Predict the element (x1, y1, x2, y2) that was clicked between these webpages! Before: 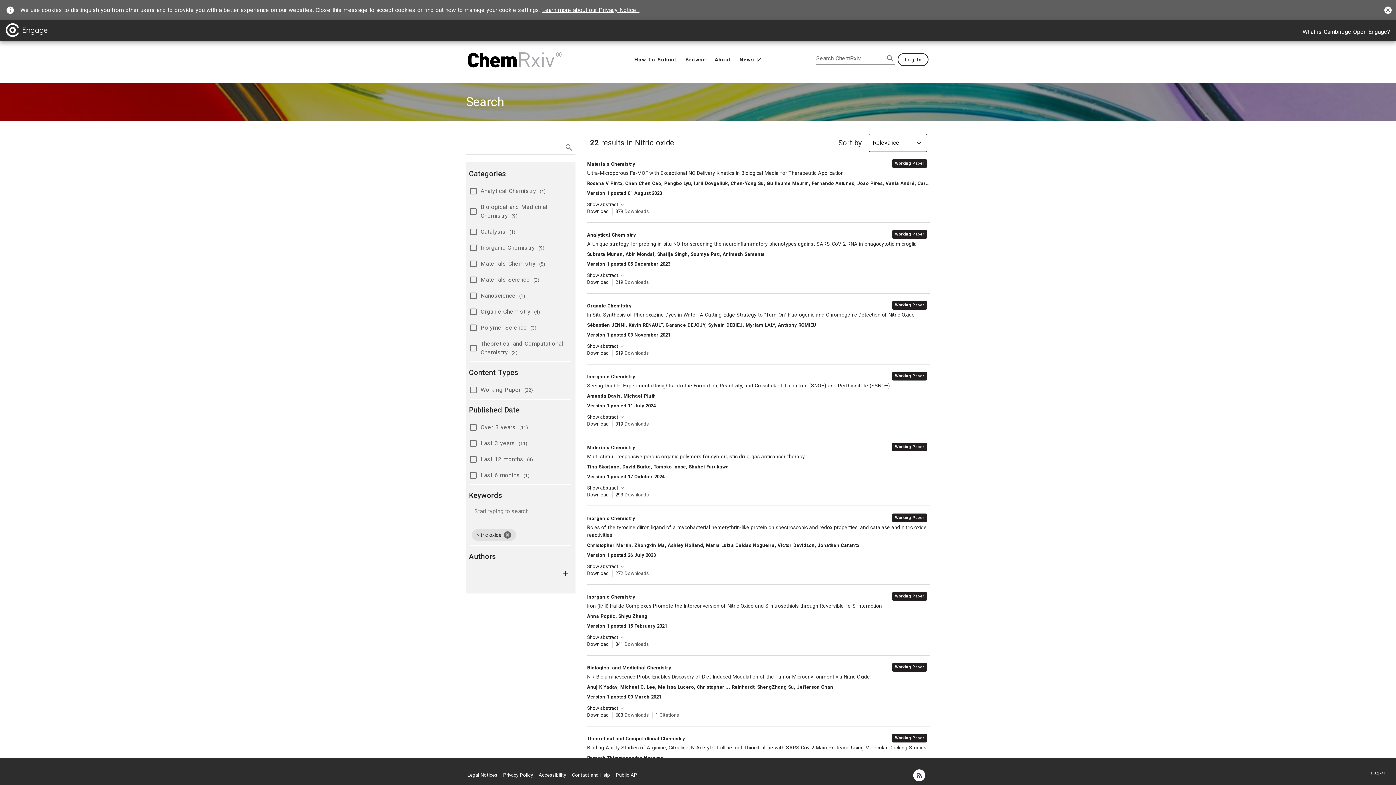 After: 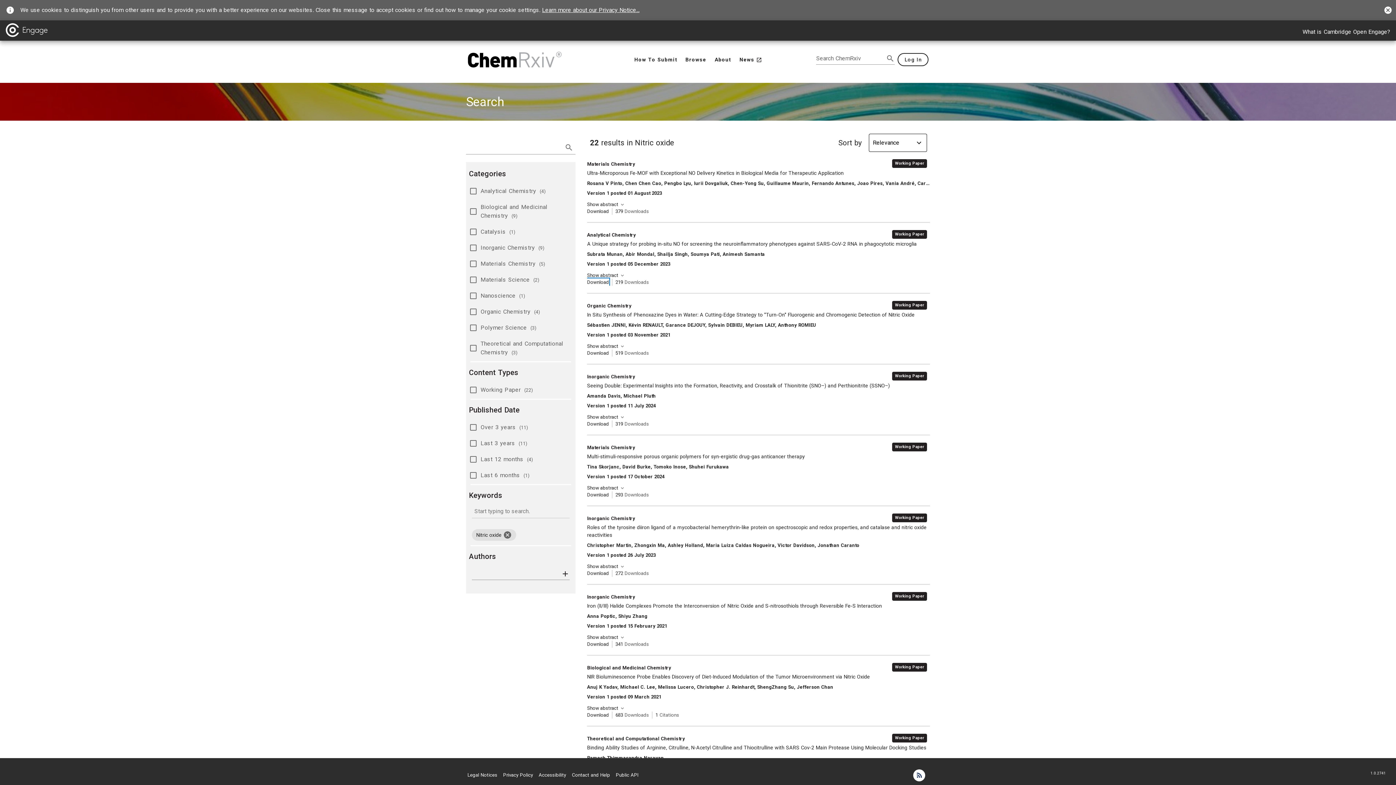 Action: label: Download A Unique strategy for probing in-situ NO for screening the neuroinflammatory phenotypes against SARS-CoV-2 RNA in phagocytotic microglia [opens in a new tab] bbox: (587, 278, 609, 285)